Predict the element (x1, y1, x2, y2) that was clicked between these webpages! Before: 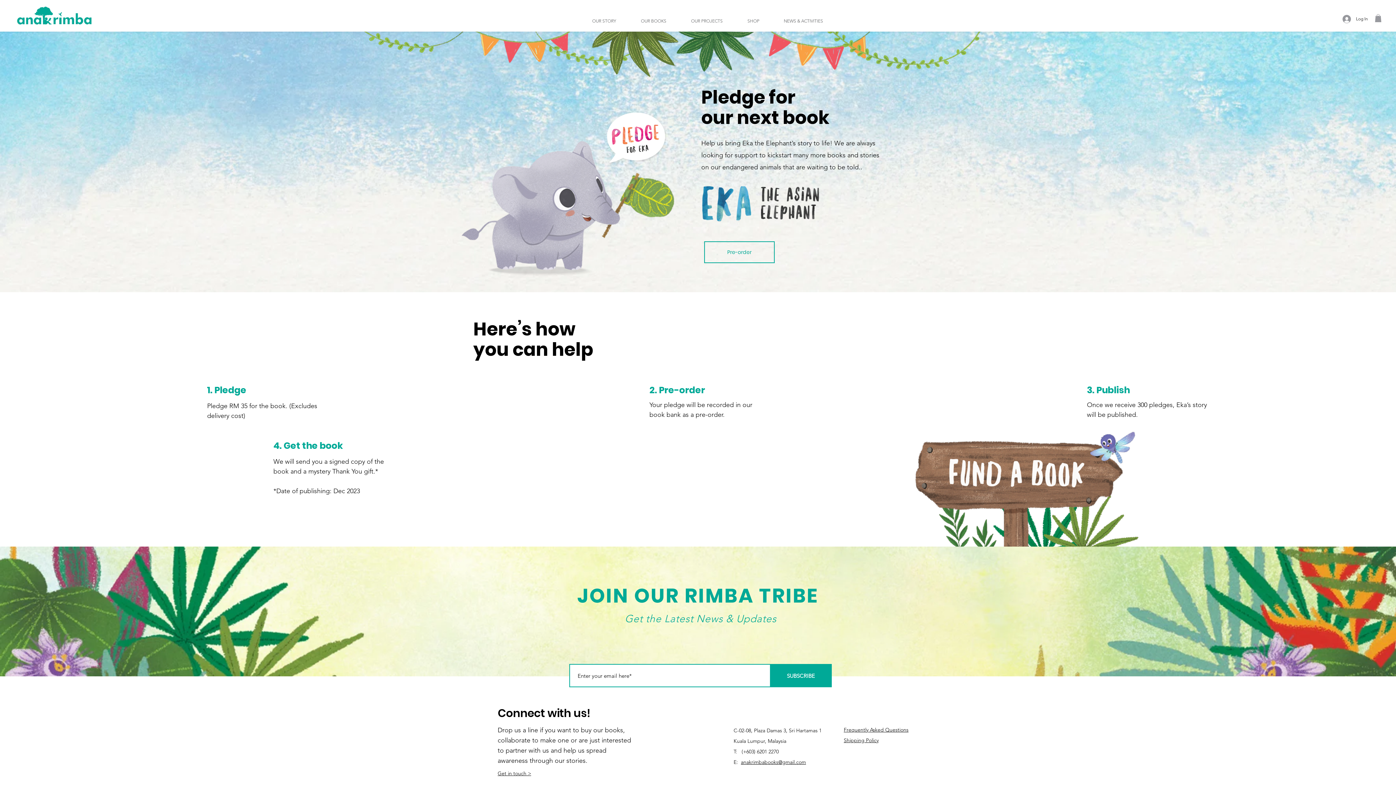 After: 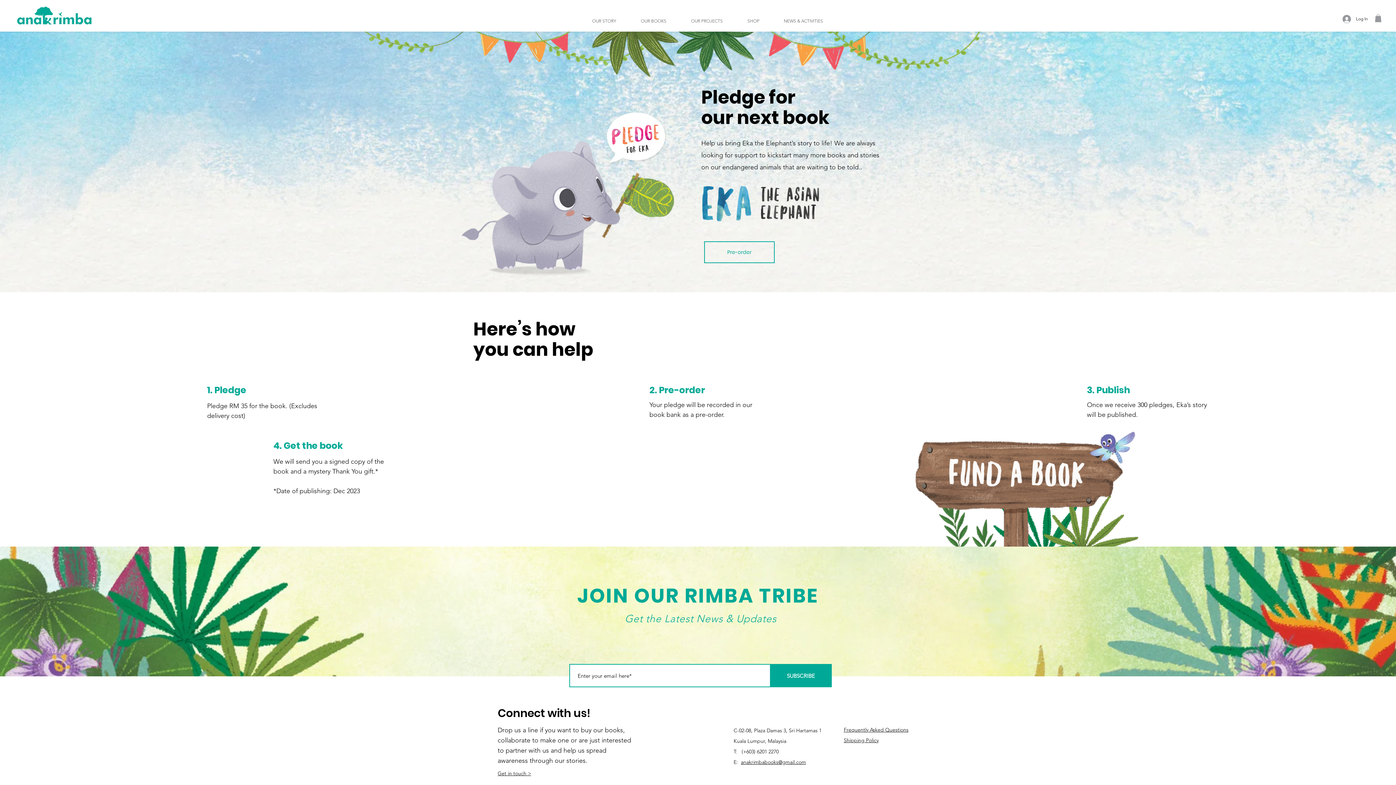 Action: label: anakrimbabooks@gmail.com bbox: (741, 759, 806, 765)